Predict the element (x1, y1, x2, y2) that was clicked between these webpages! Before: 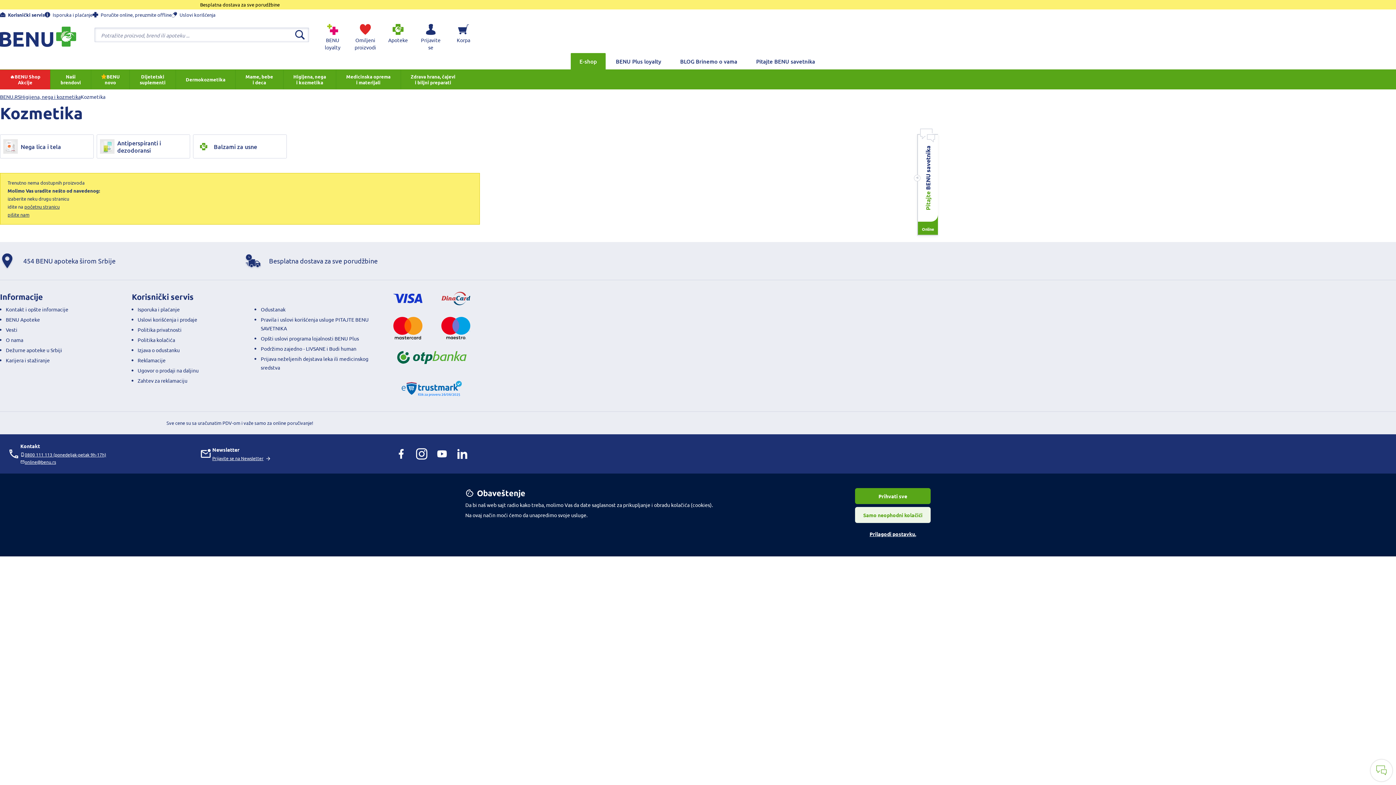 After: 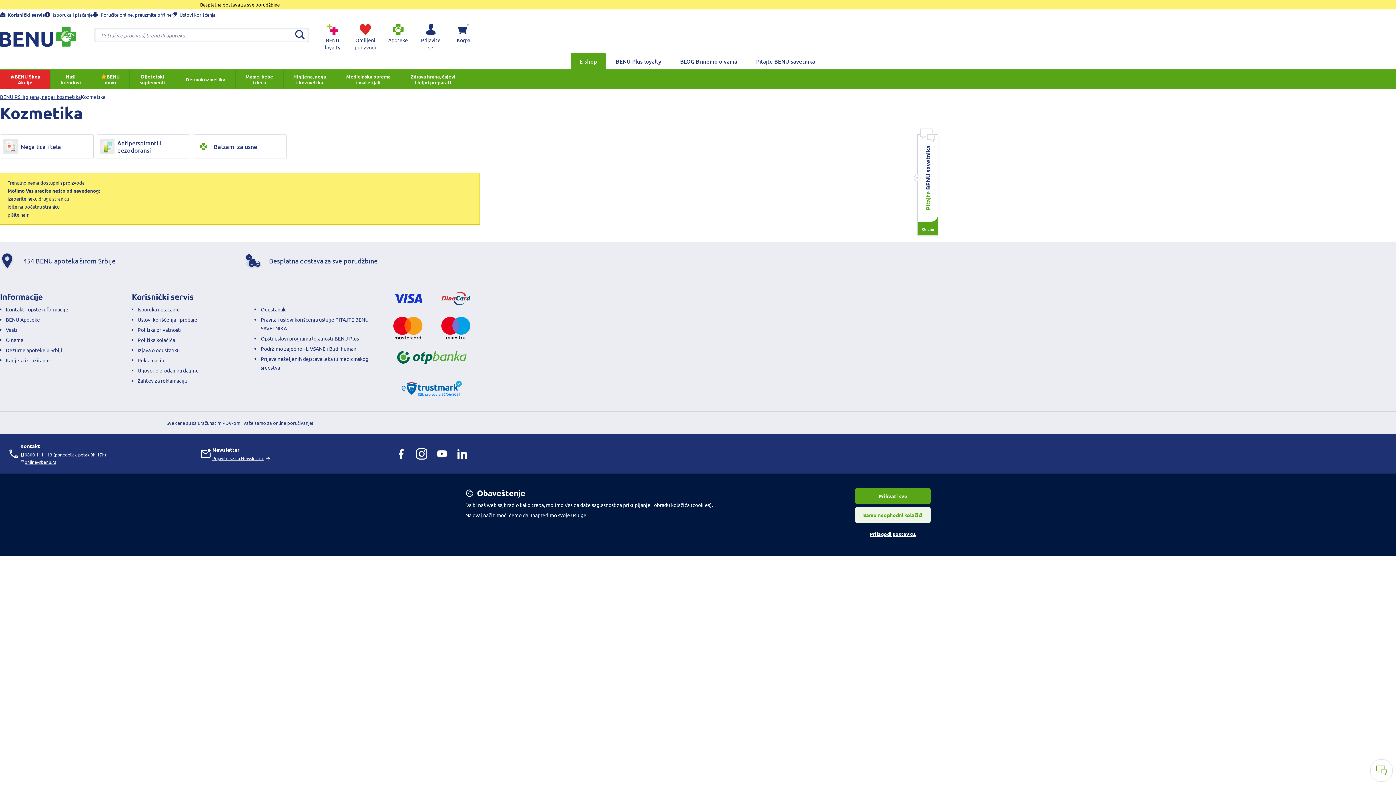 Action: label: Instagram bbox: (411, 443, 432, 464)